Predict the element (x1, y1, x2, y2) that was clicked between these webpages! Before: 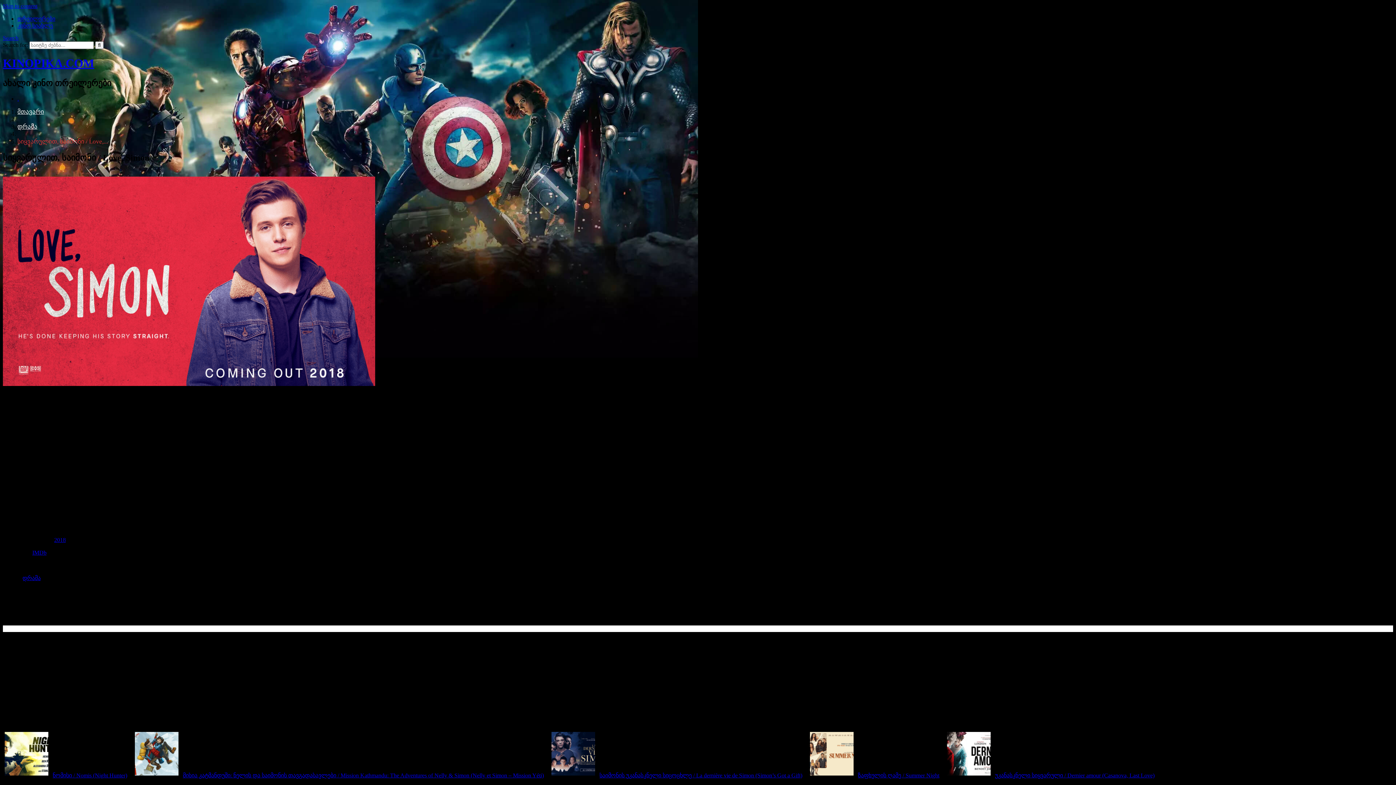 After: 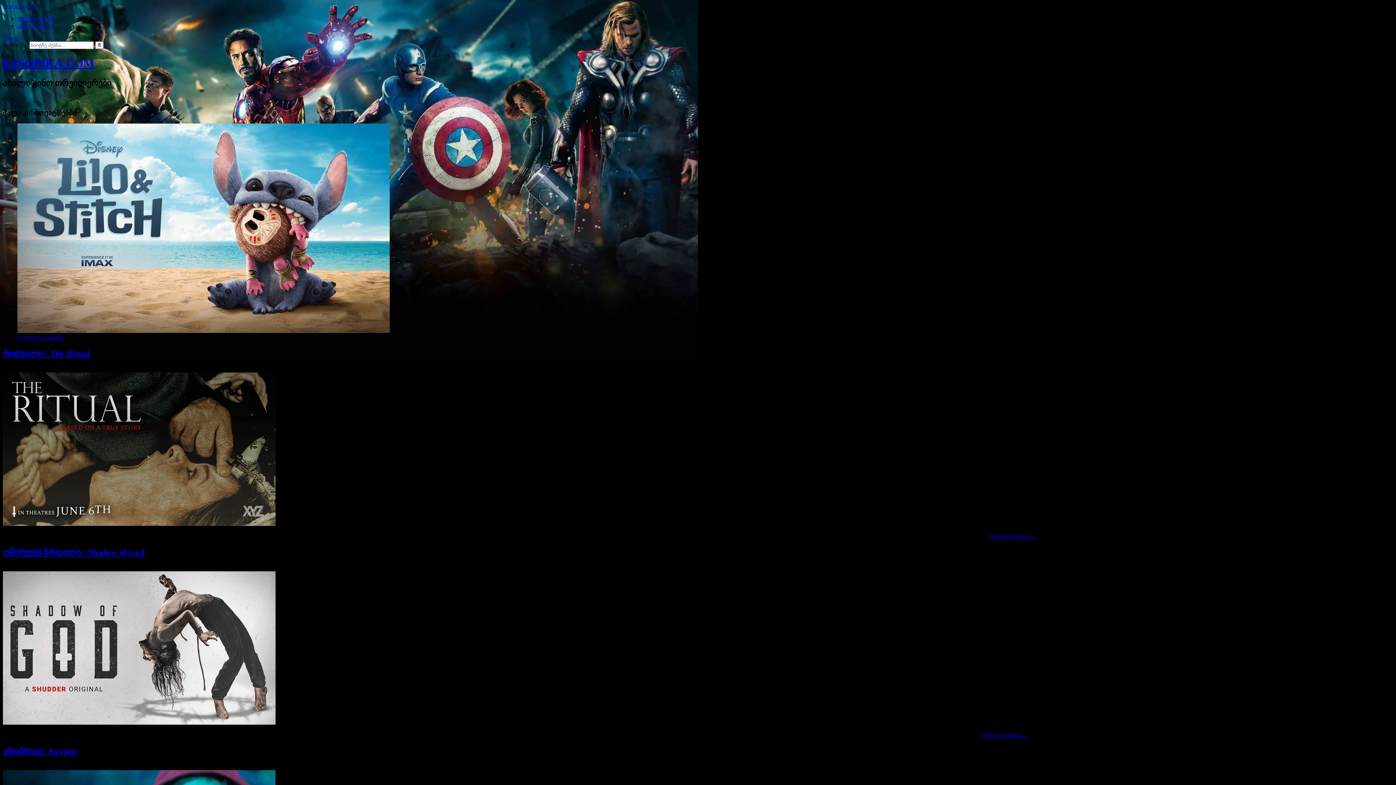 Action: label: KINOPIKA.COM bbox: (2, 56, 94, 69)